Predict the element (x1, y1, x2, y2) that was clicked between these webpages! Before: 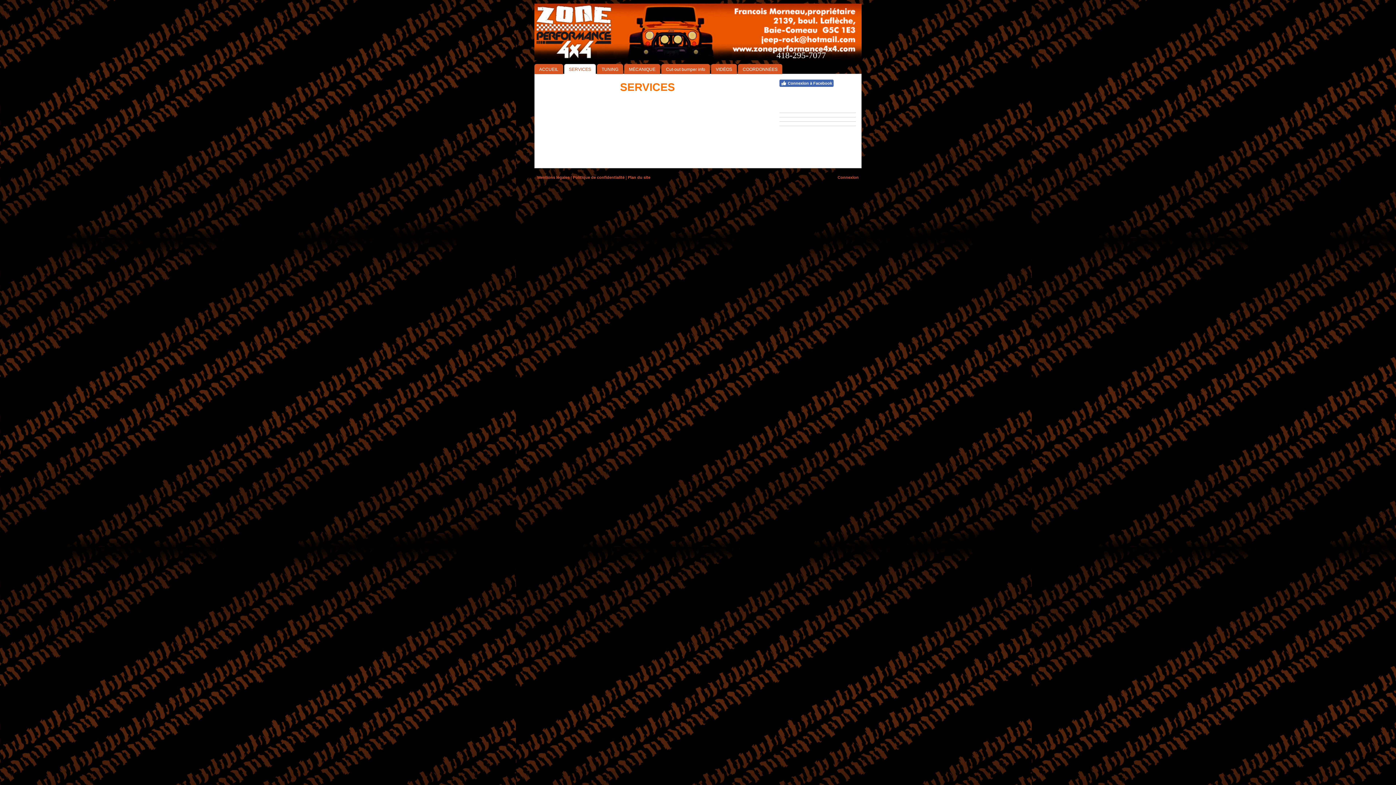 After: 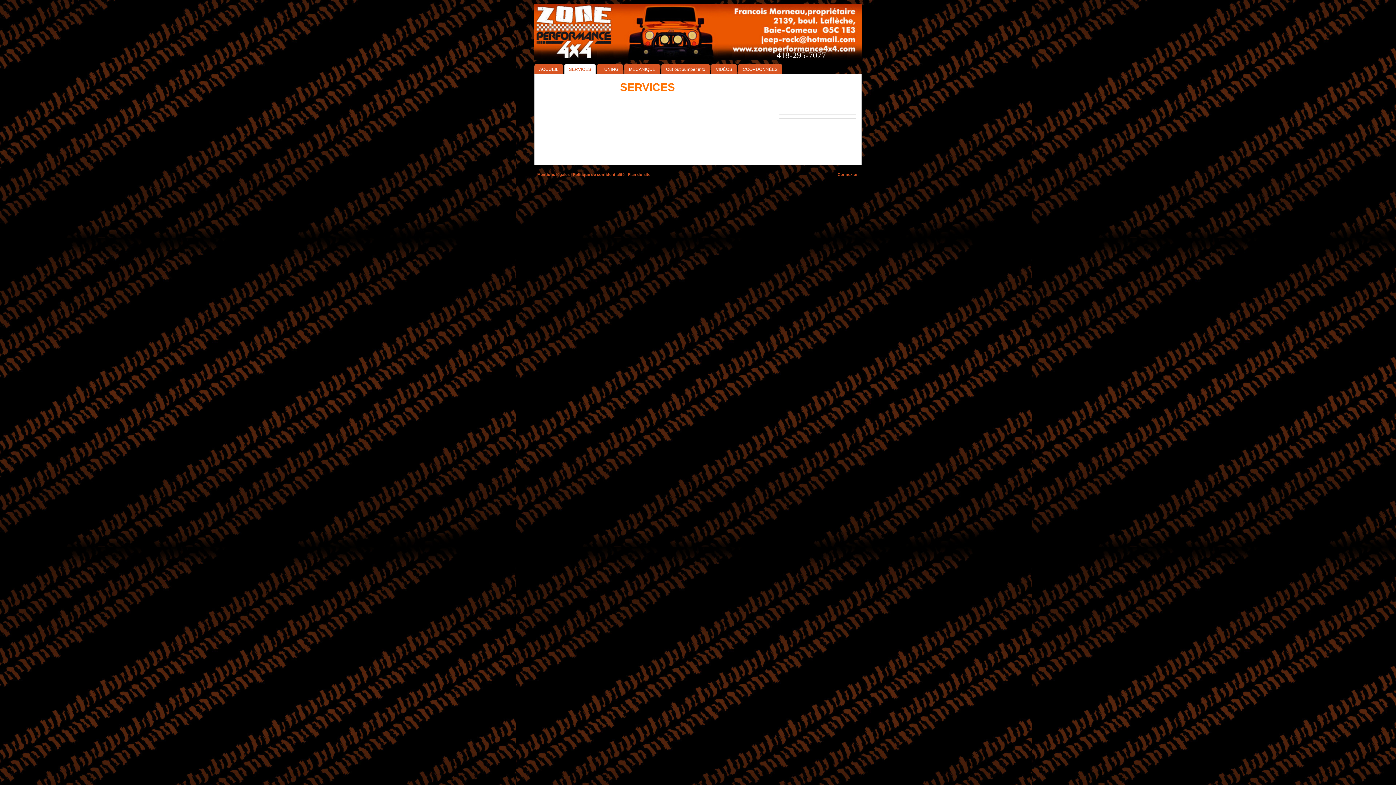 Action: bbox: (779, 79, 833, 86) label: Connexion à Facebook